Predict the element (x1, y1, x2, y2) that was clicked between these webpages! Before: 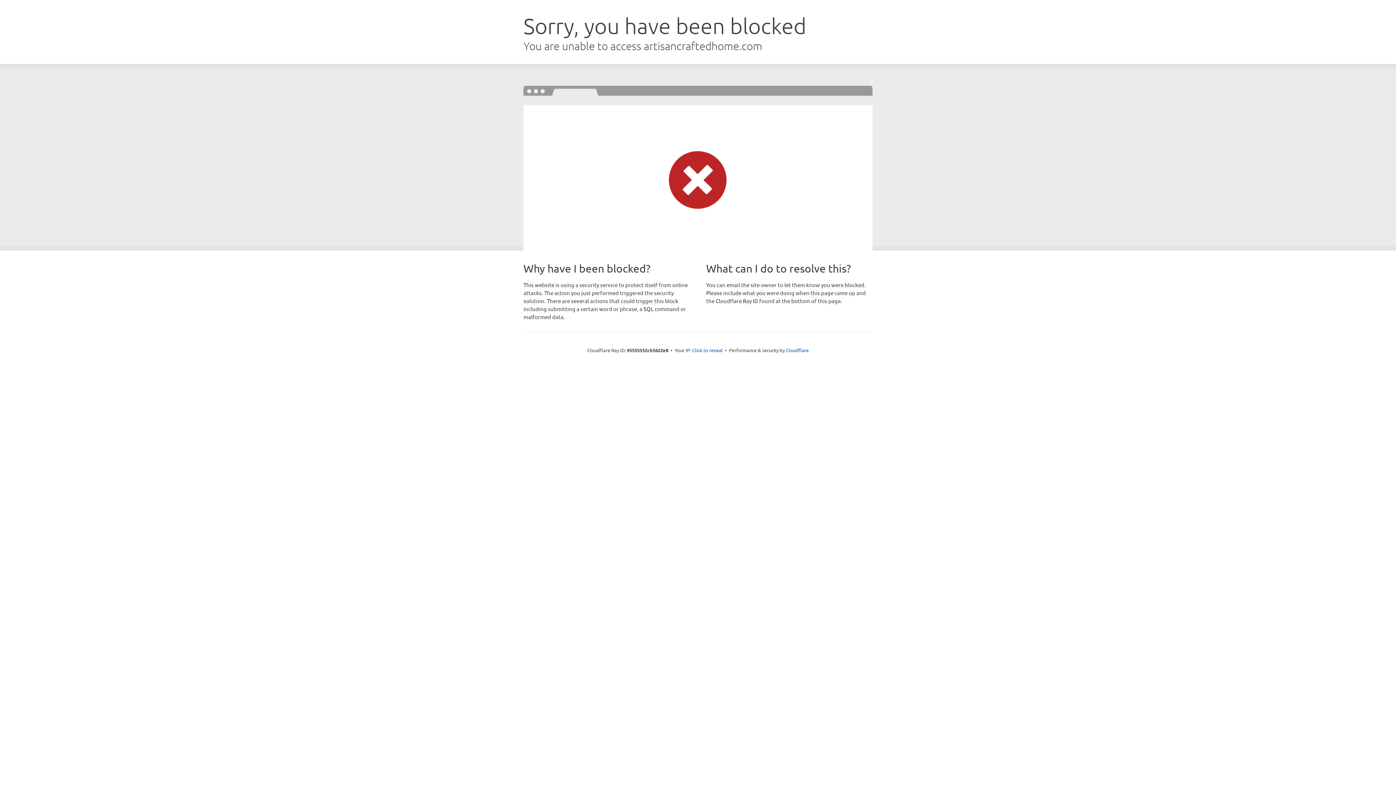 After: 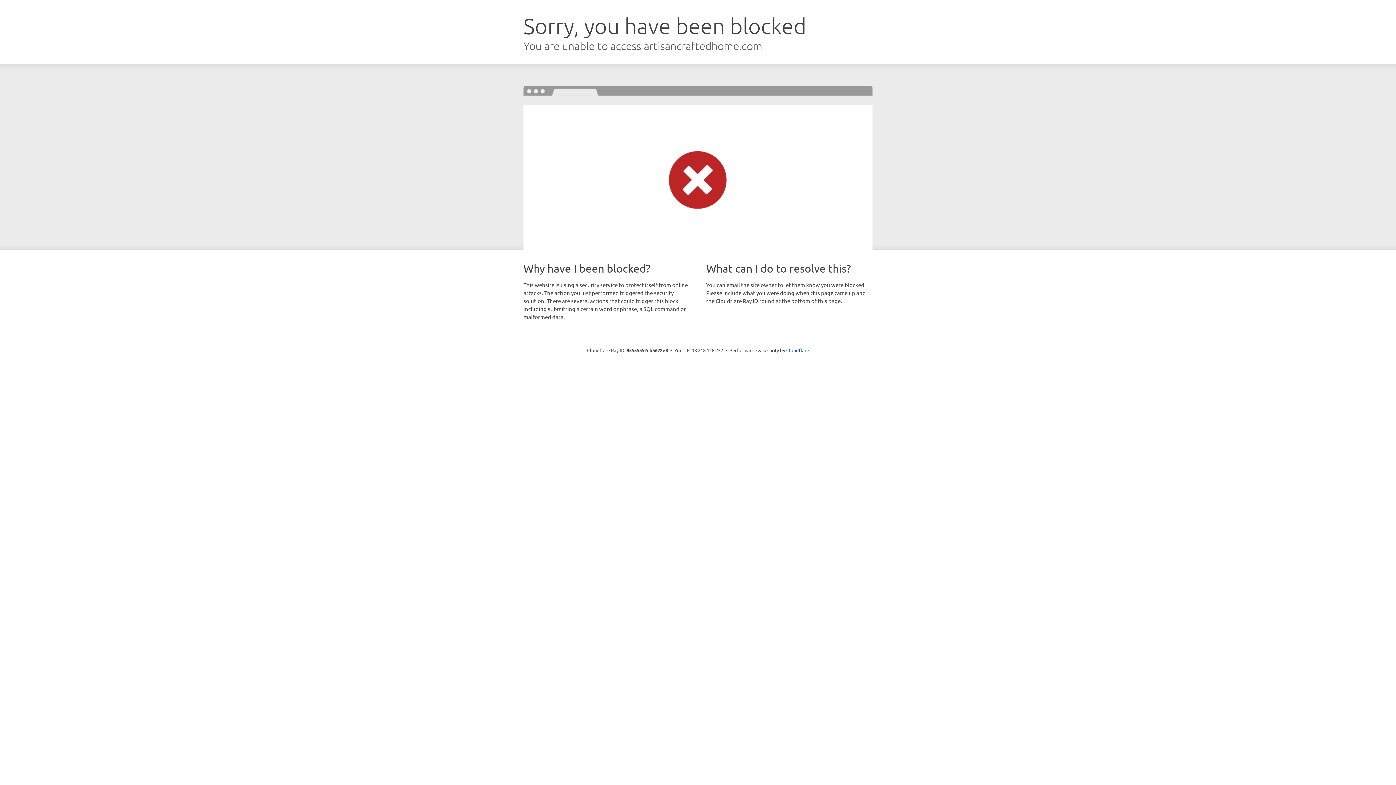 Action: label: Click to reveal bbox: (692, 346, 722, 353)